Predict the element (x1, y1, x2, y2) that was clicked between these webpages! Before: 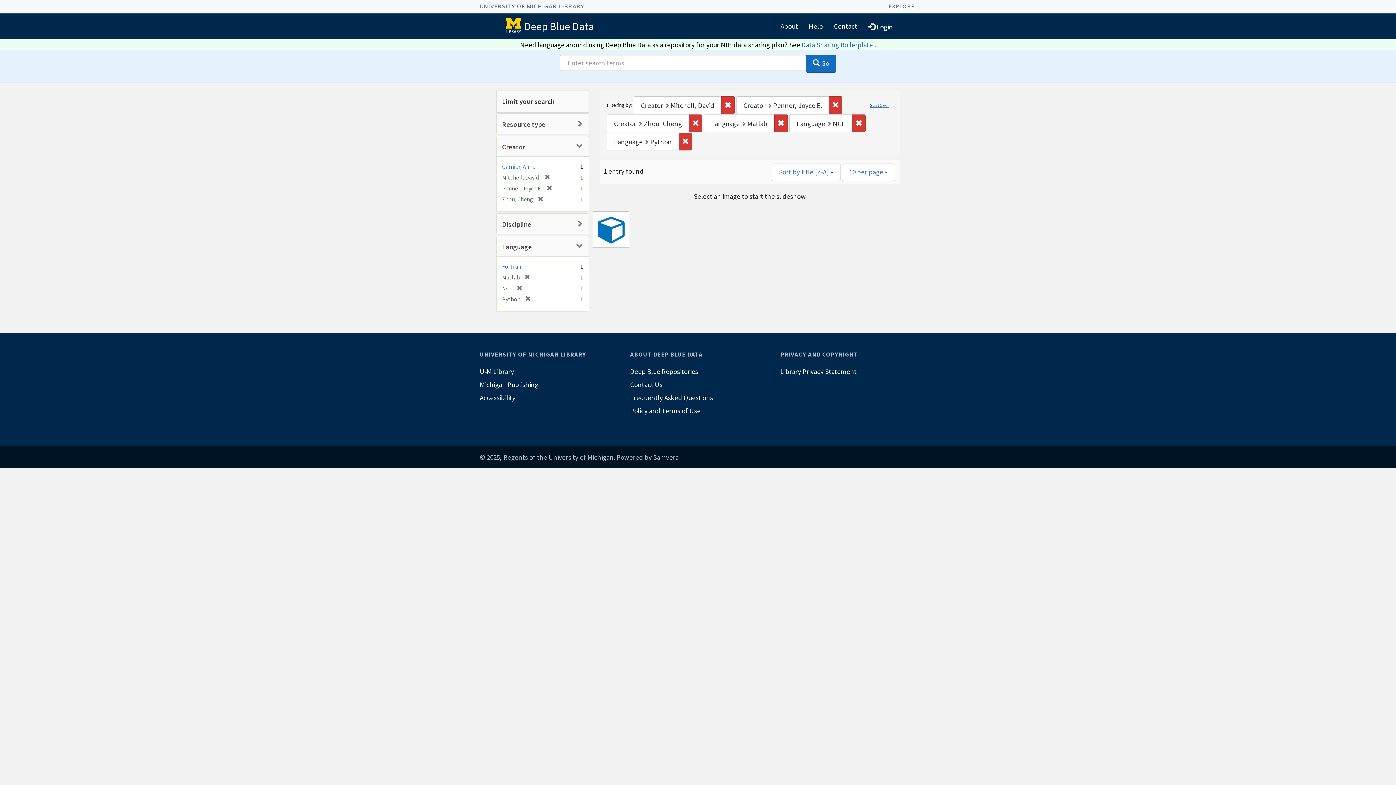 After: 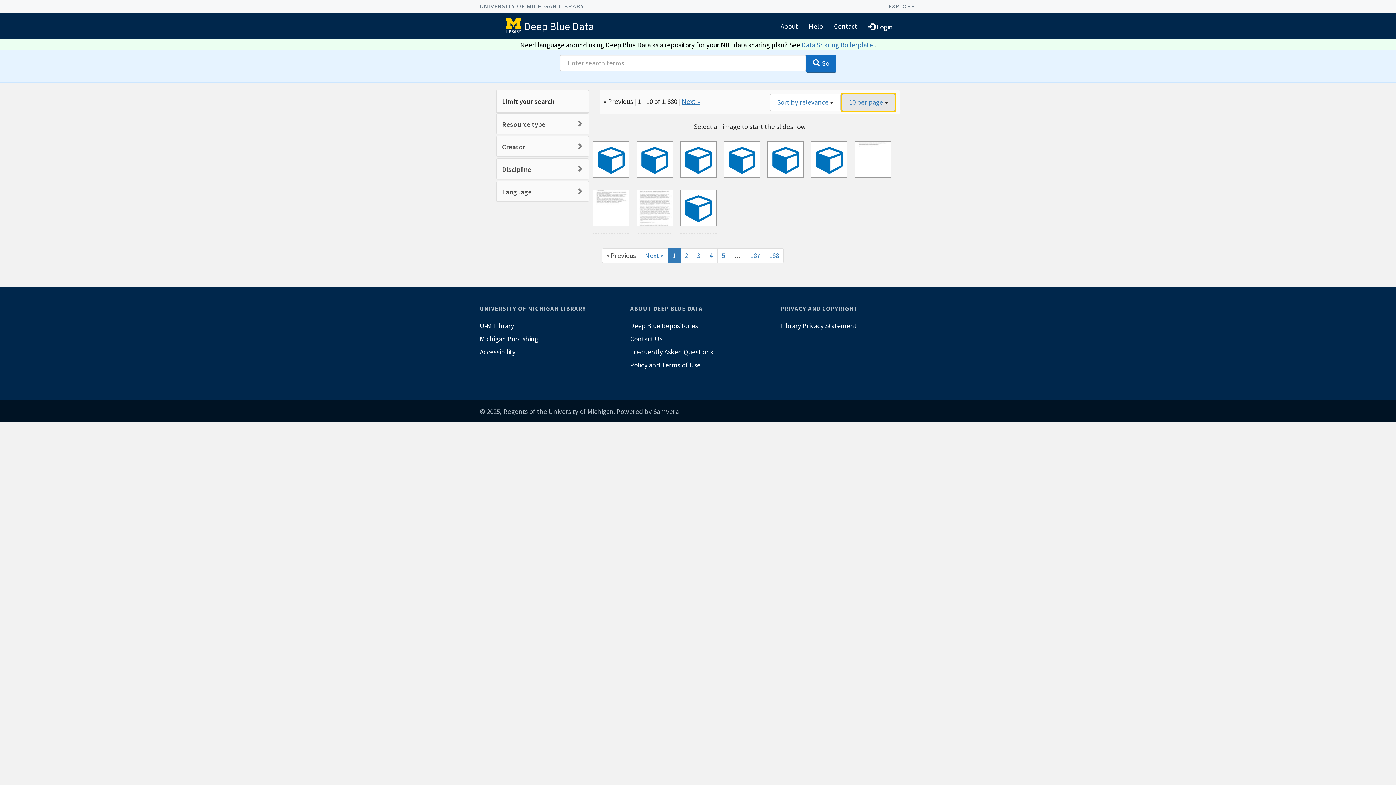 Action: label: Start Over bbox: (866, 99, 893, 110)